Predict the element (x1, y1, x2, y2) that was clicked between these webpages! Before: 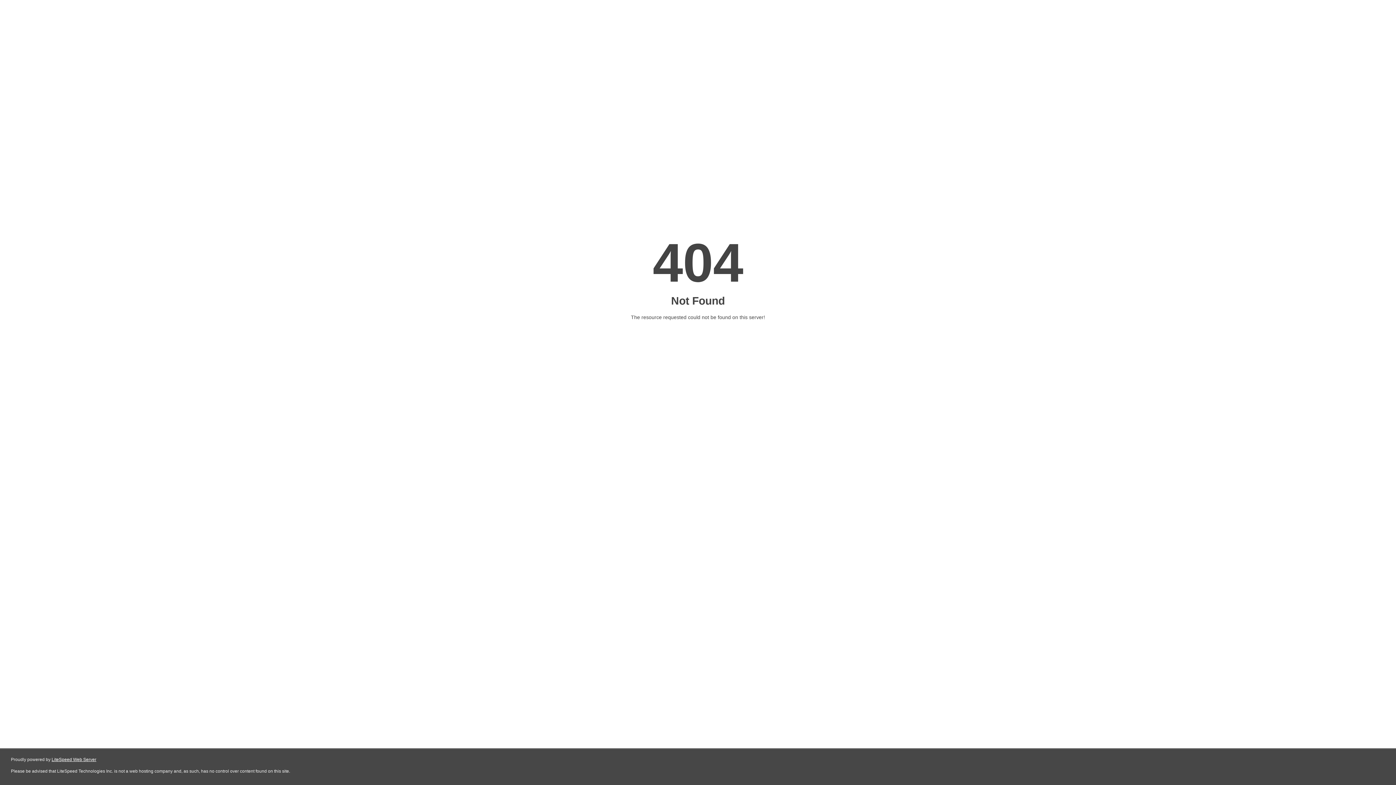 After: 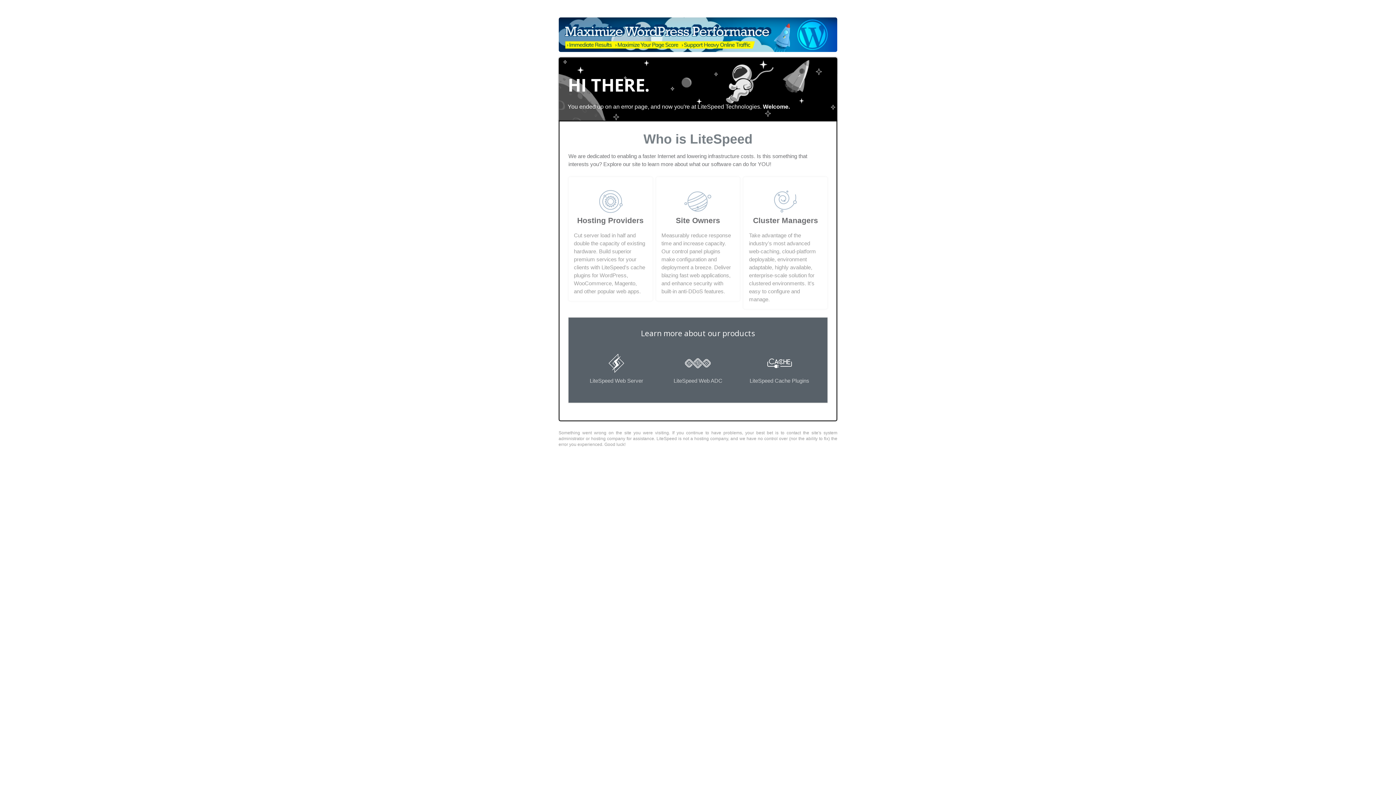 Action: label: LiteSpeed Web Server bbox: (51, 757, 96, 762)